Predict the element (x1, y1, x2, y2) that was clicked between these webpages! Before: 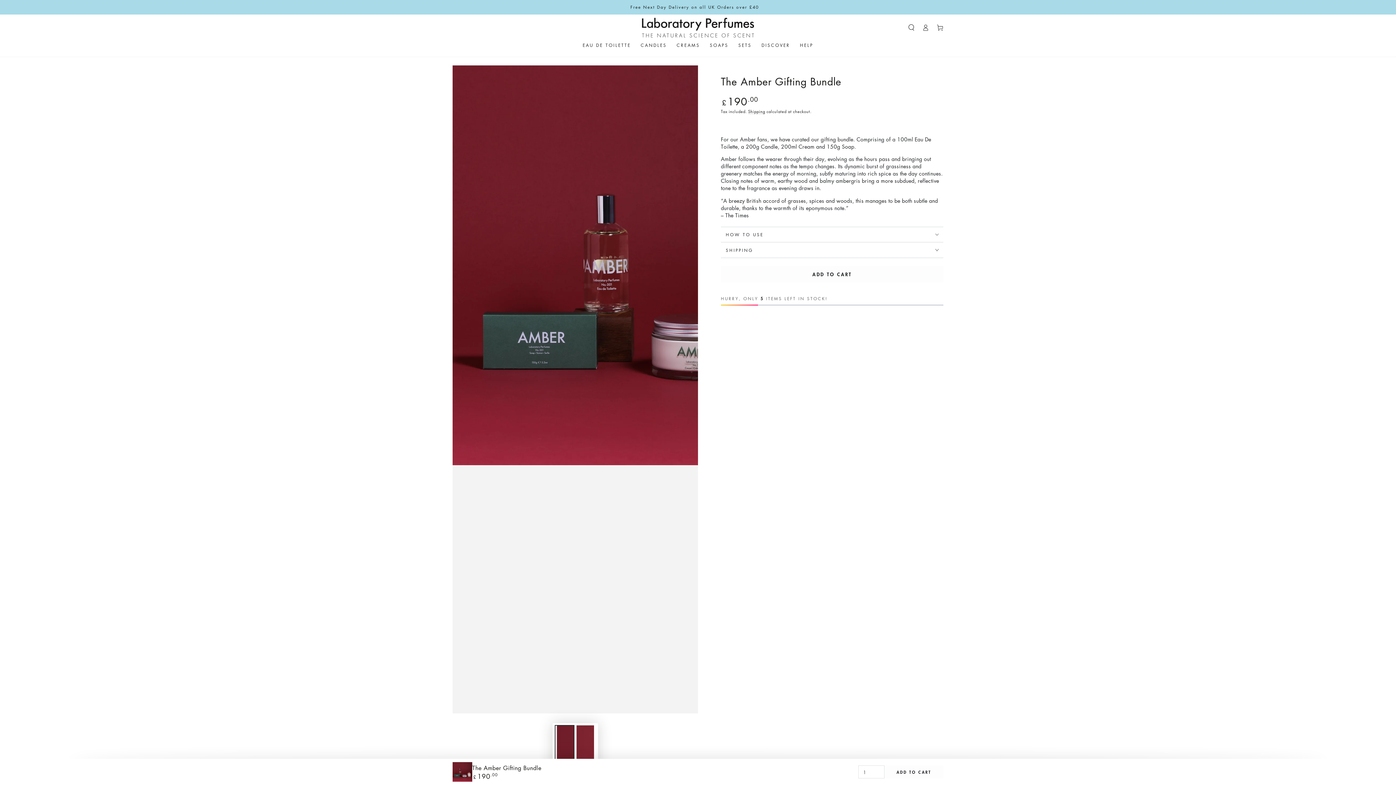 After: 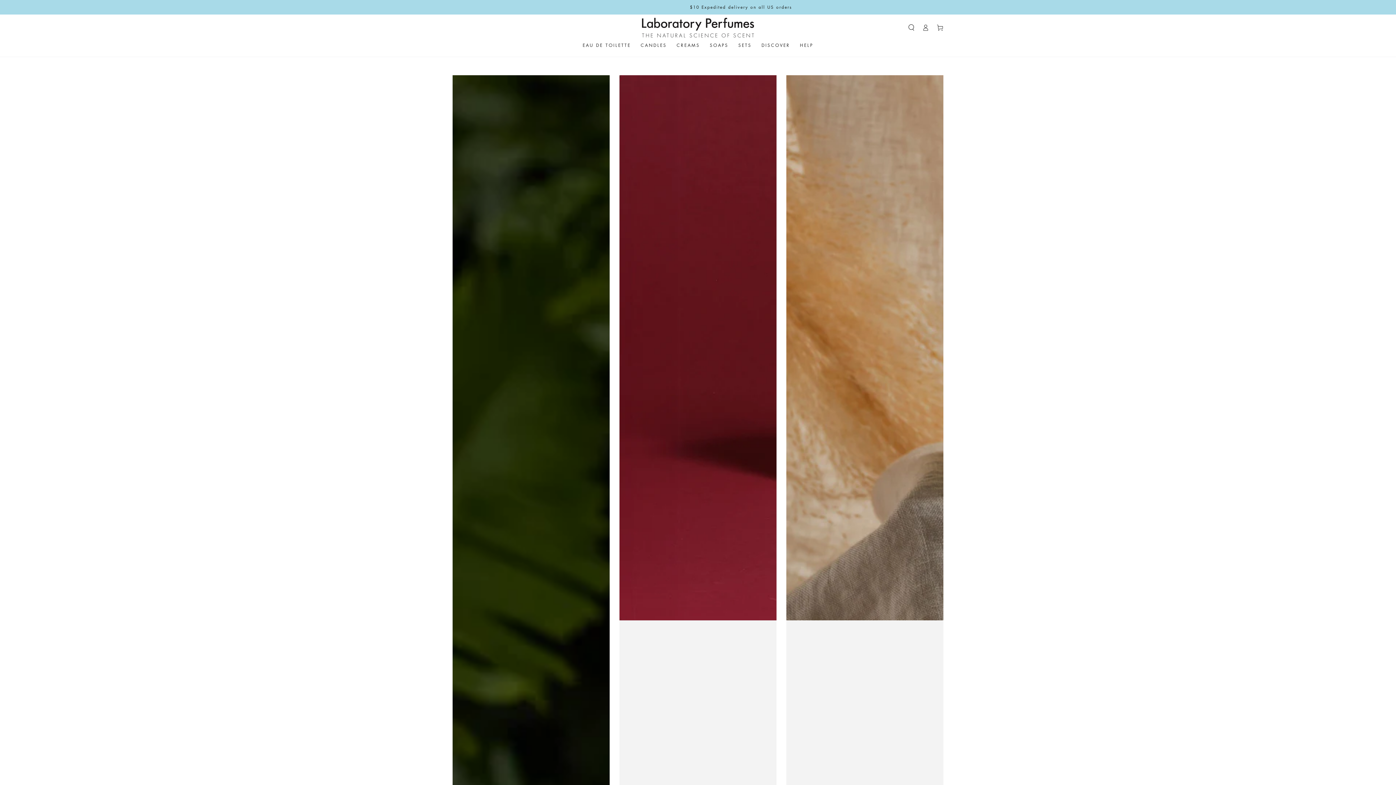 Action: label: CANDLES bbox: (635, 37, 671, 53)